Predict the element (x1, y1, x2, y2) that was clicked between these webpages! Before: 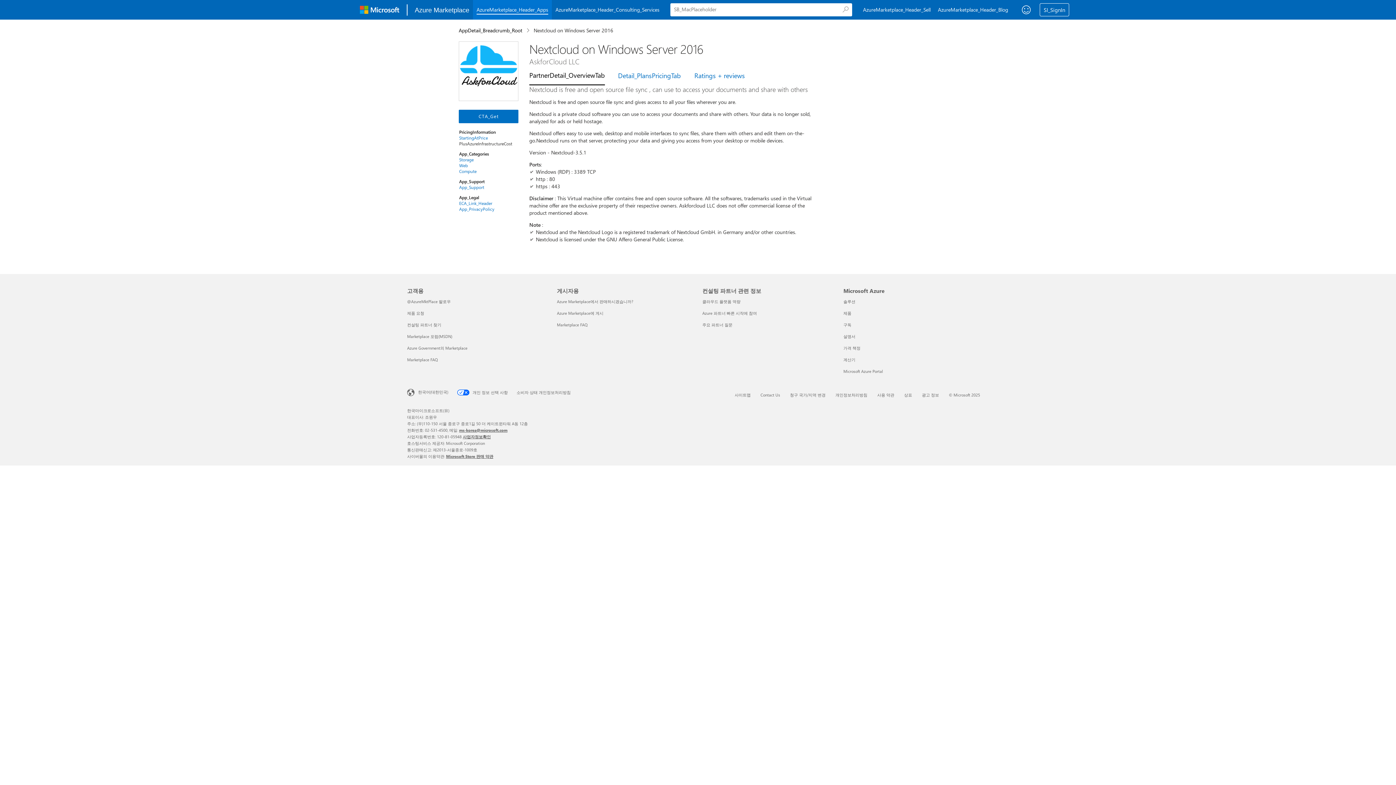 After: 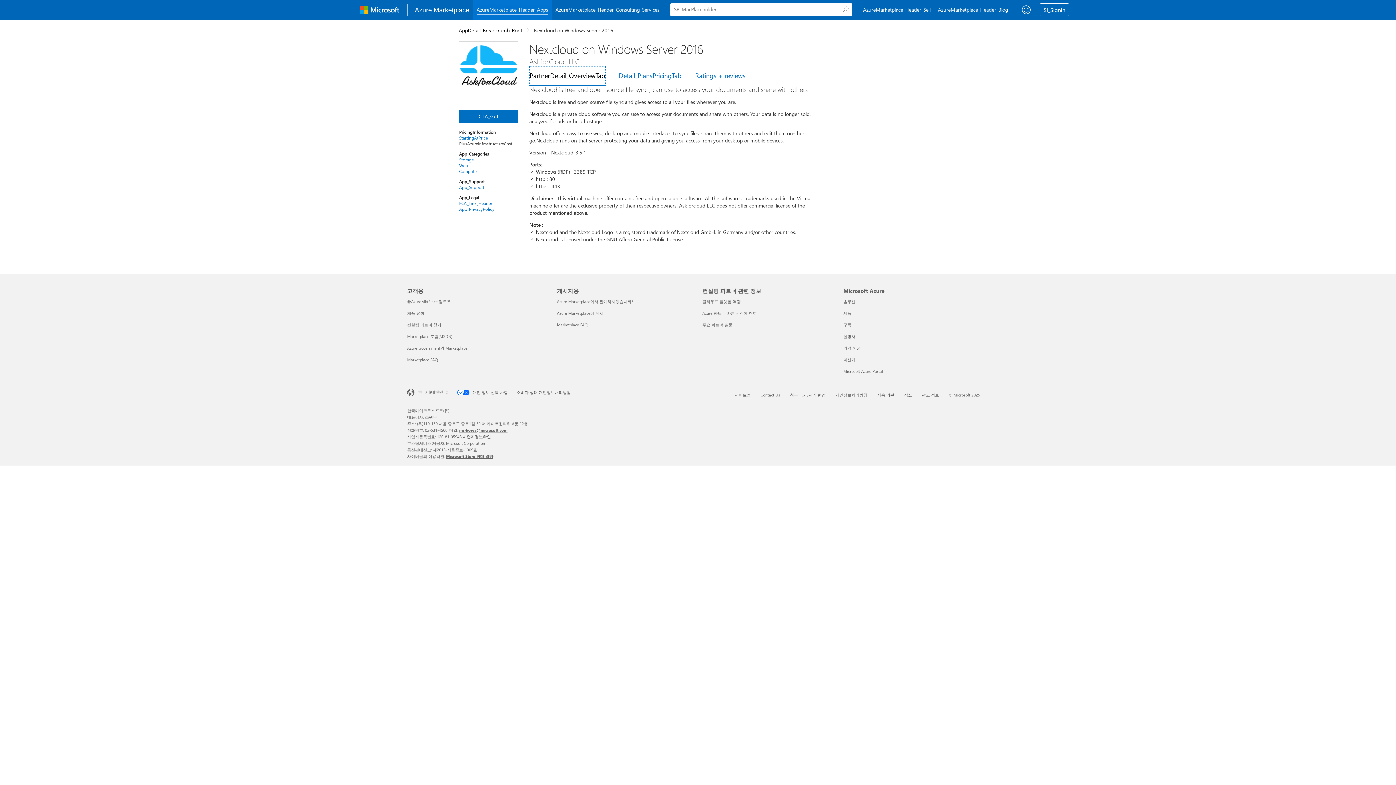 Action: label: PartnerDetail_OverviewTab bbox: (529, 66, 617, 84)